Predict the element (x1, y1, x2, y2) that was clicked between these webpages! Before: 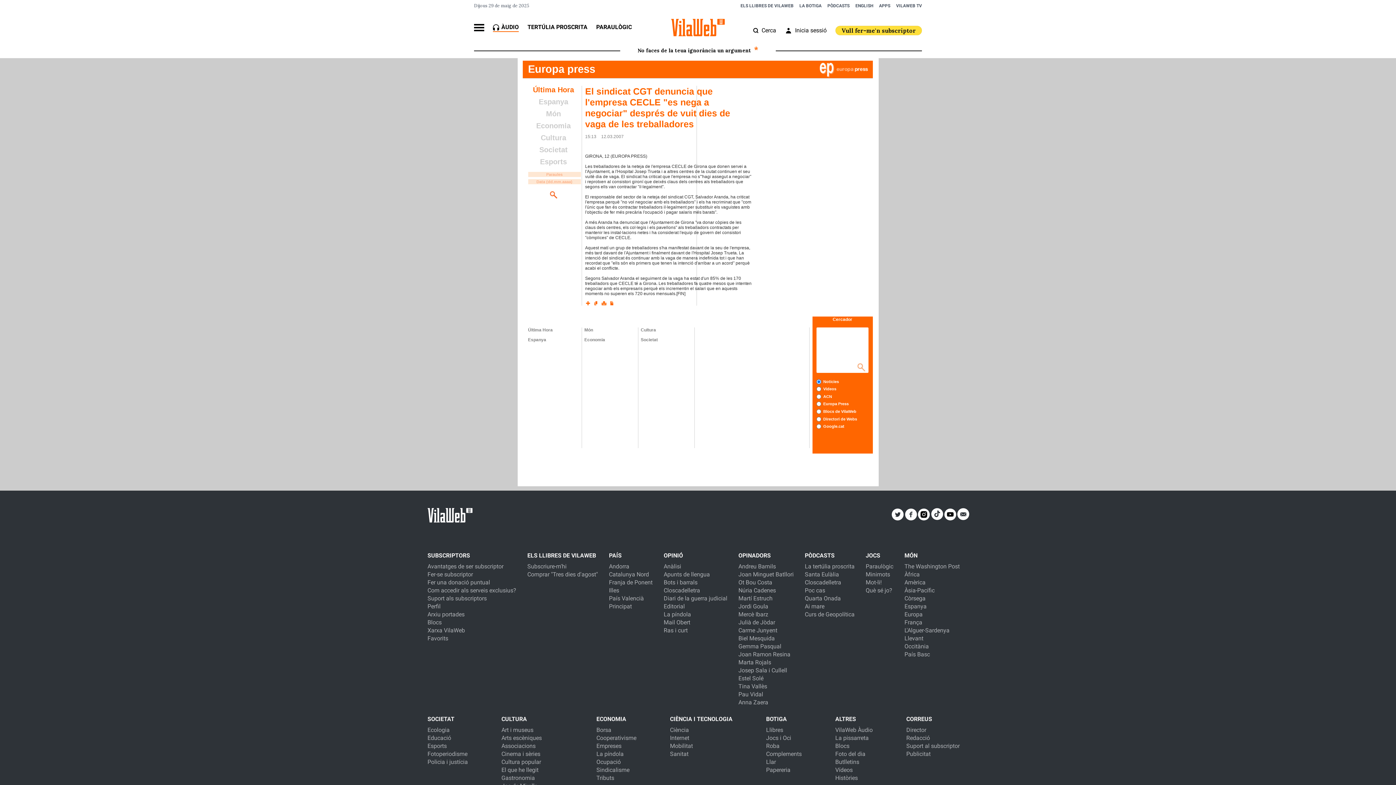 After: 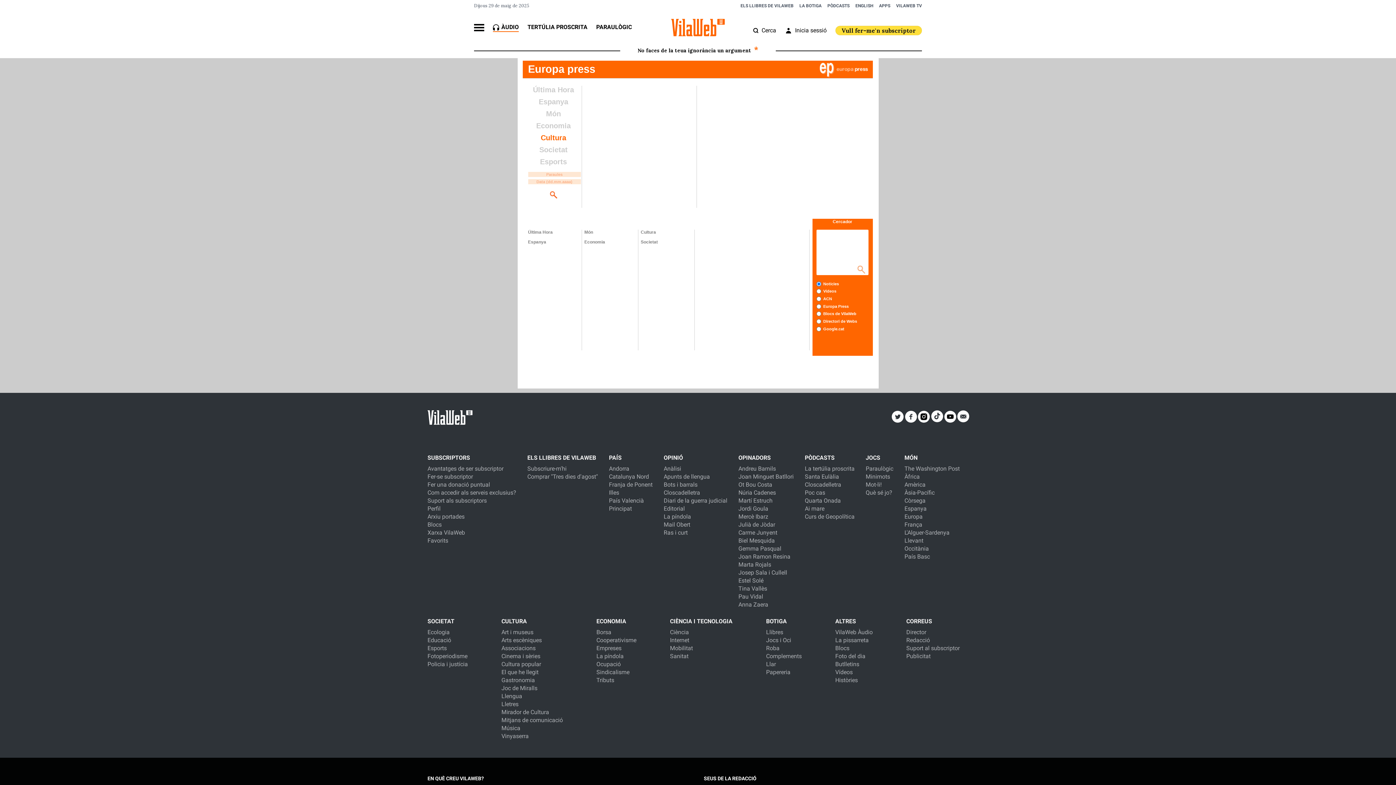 Action: bbox: (540, 133, 566, 141) label: Cultura